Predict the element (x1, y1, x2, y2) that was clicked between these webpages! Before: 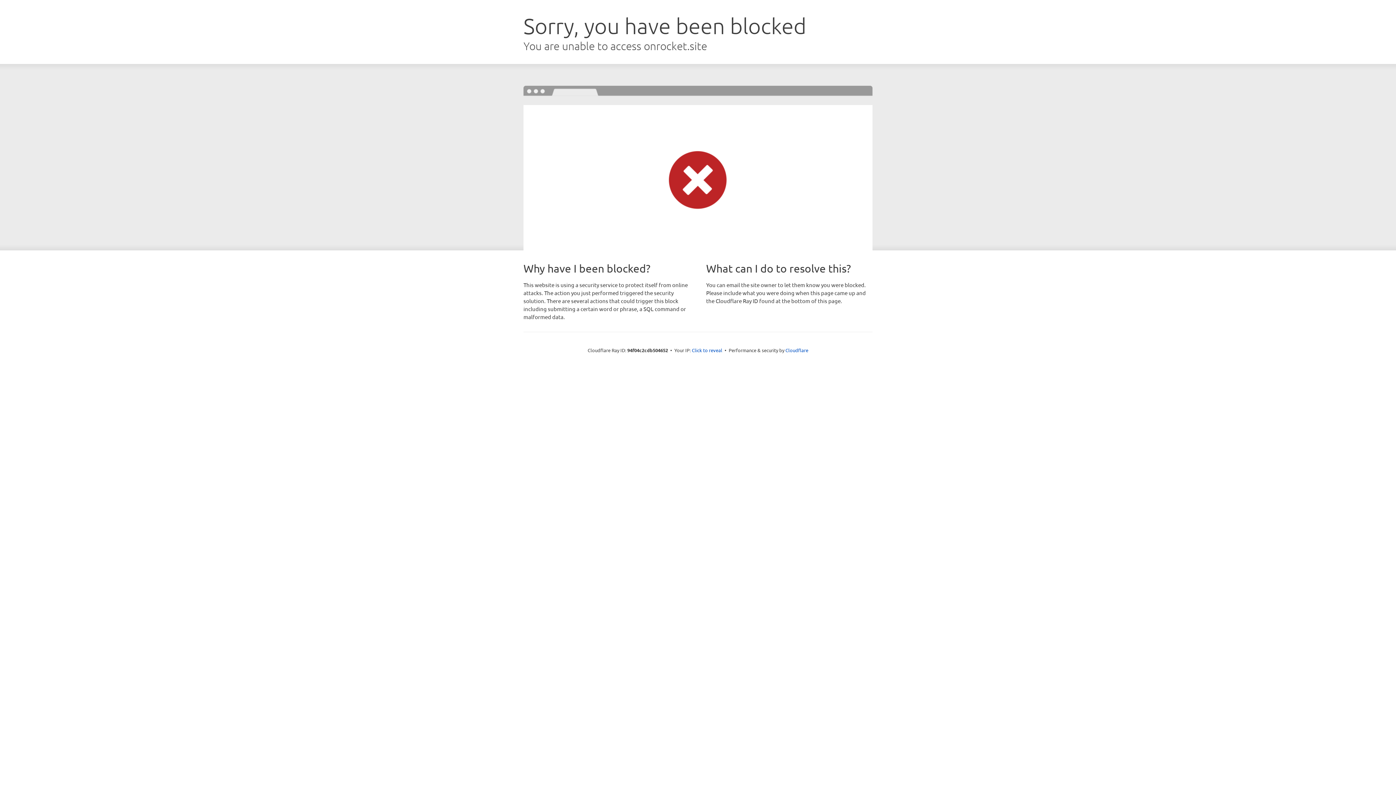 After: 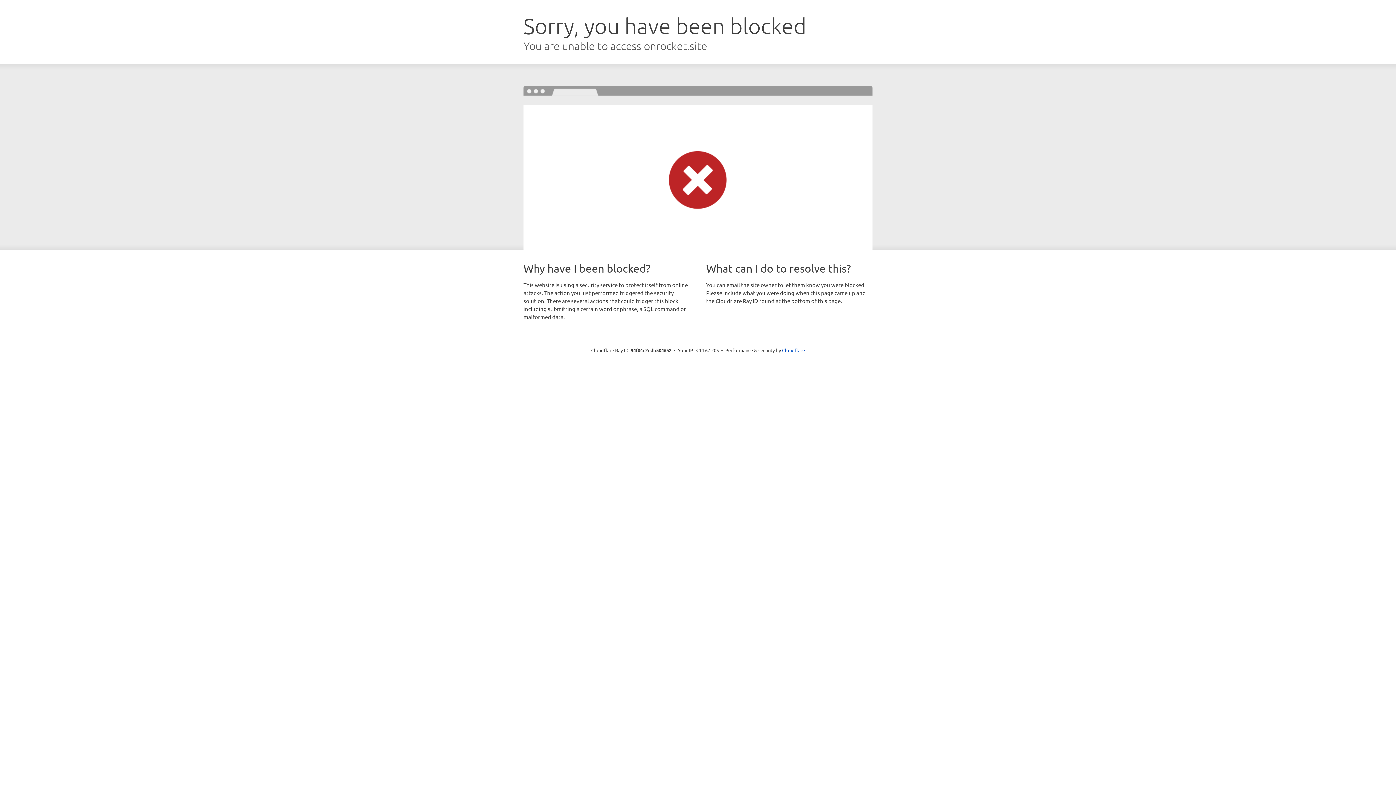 Action: bbox: (692, 346, 722, 353) label: Click to reveal